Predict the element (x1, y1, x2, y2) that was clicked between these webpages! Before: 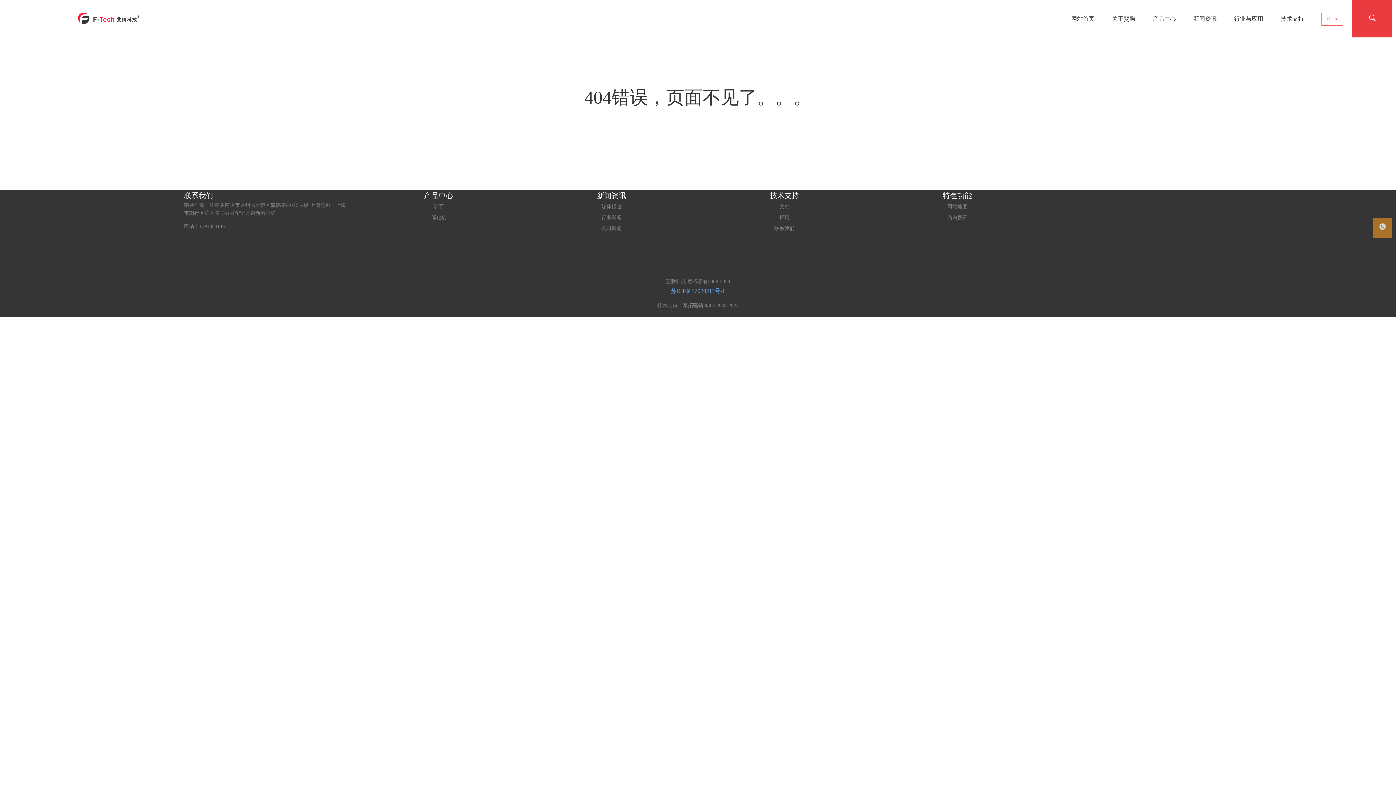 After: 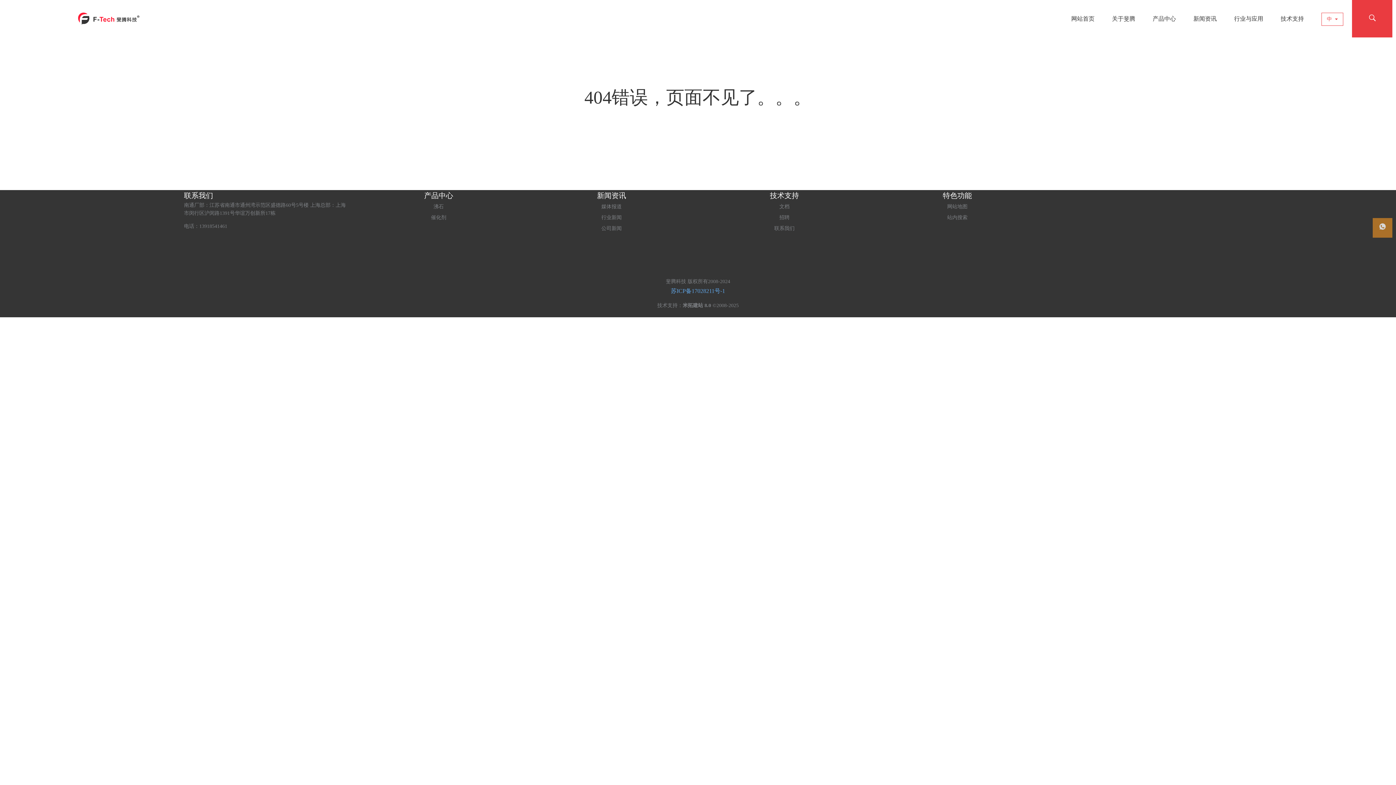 Action: label: 联系我们 bbox: (184, 191, 213, 199)